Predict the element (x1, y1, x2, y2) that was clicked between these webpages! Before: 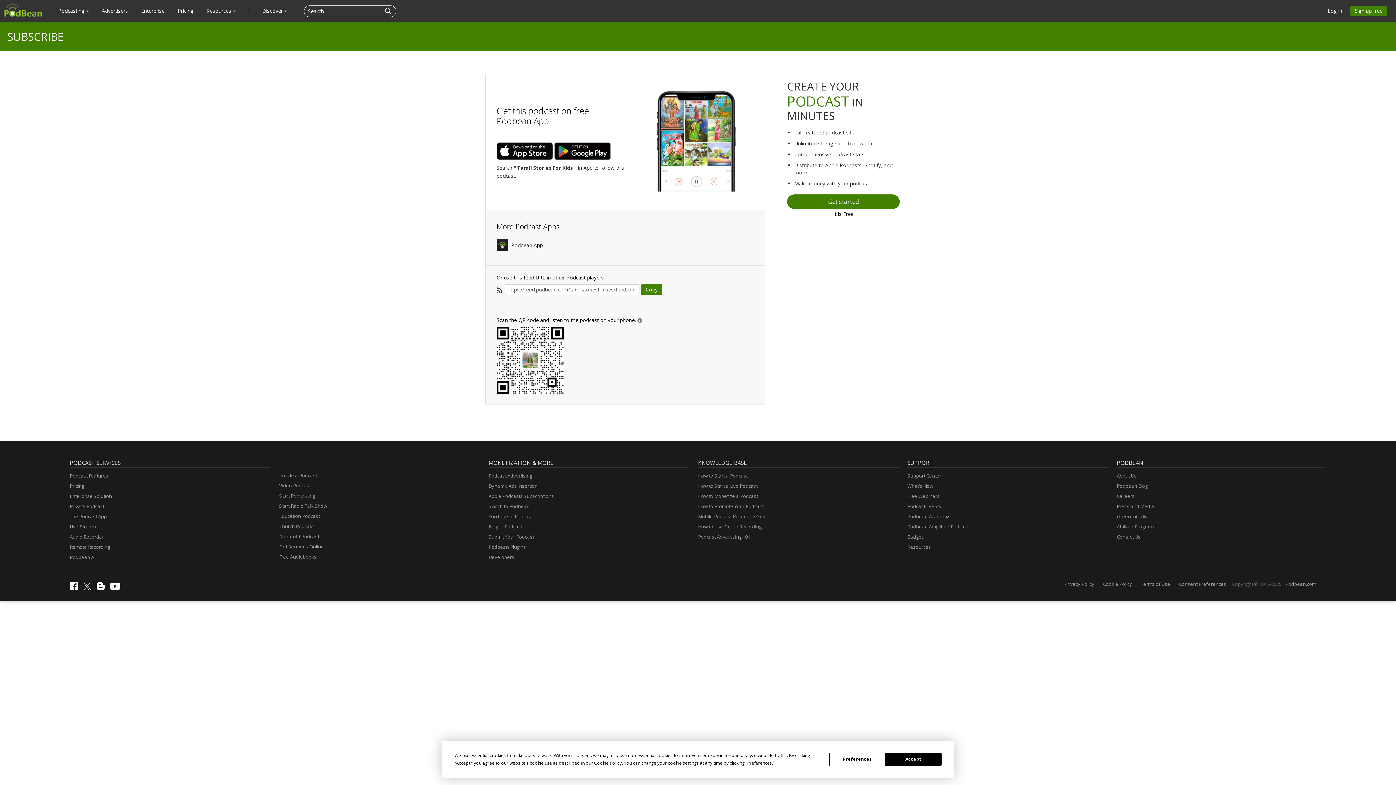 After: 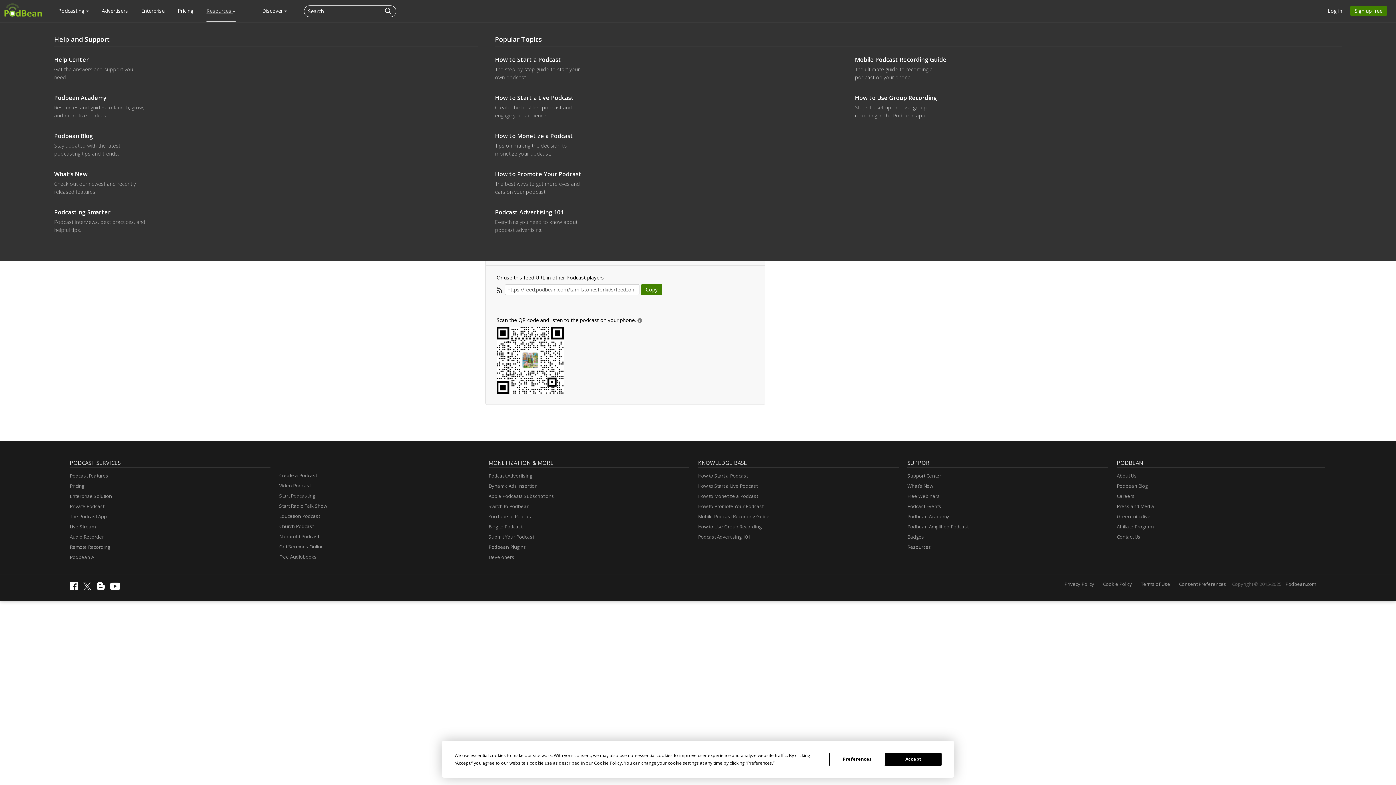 Action: bbox: (206, 5, 235, 16) label: Resources 